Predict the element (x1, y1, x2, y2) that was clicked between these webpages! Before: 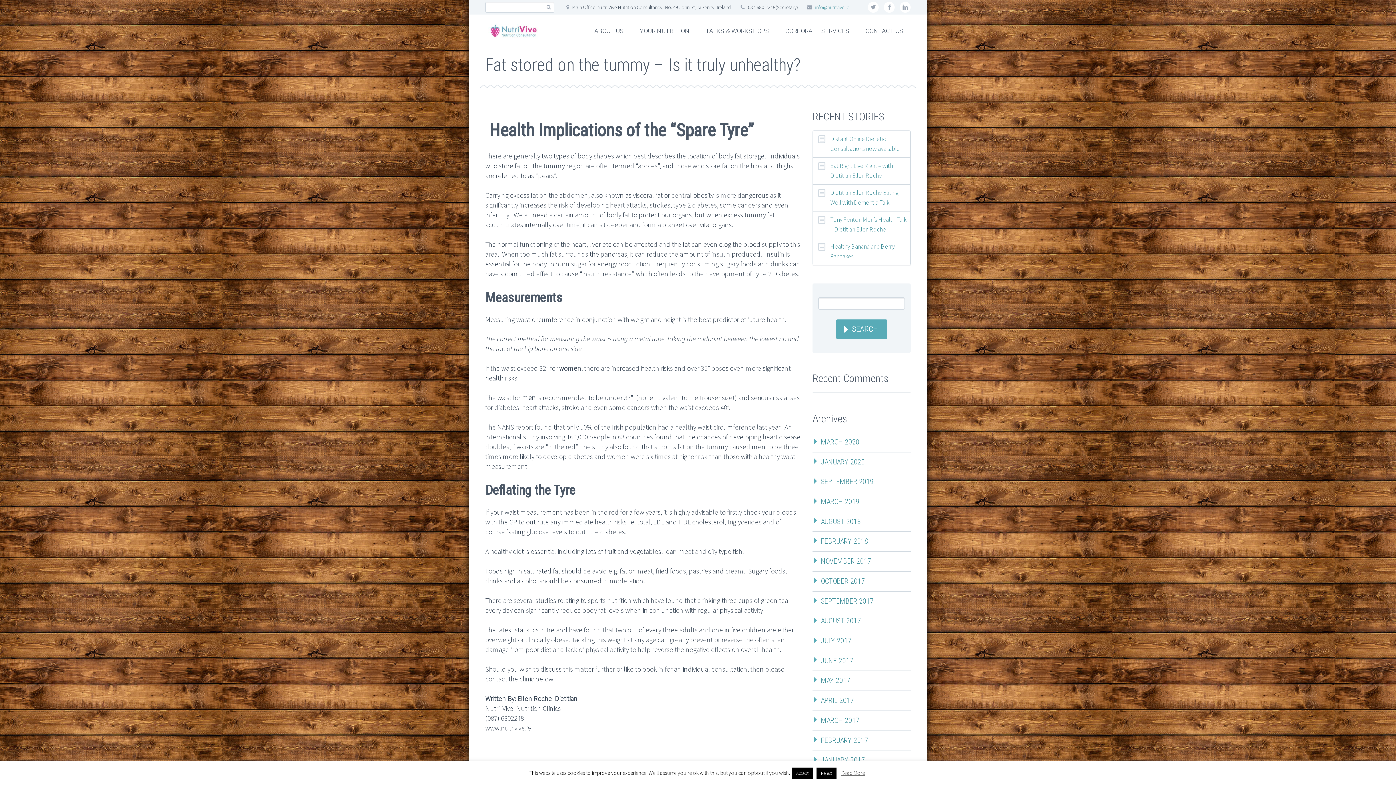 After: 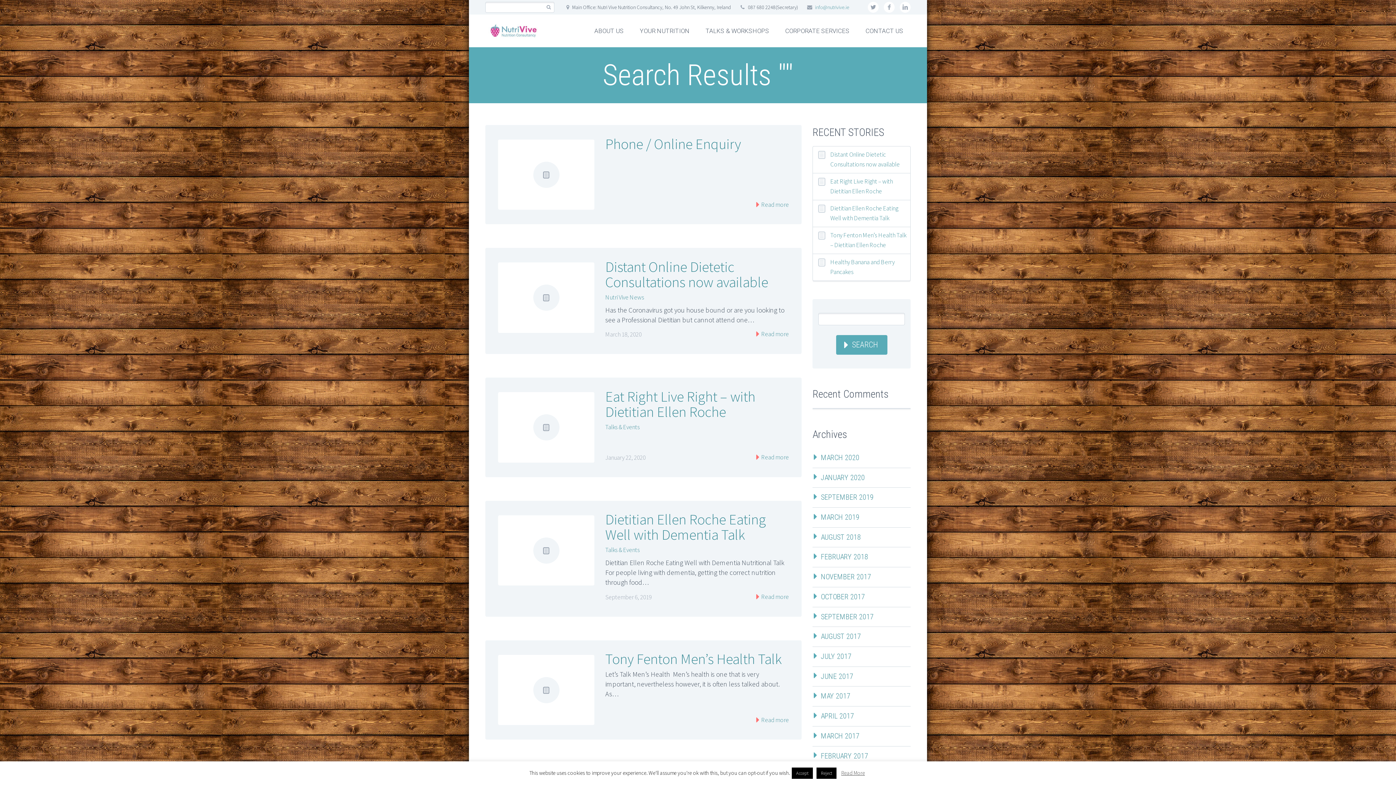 Action: bbox: (543, 2, 554, 12)